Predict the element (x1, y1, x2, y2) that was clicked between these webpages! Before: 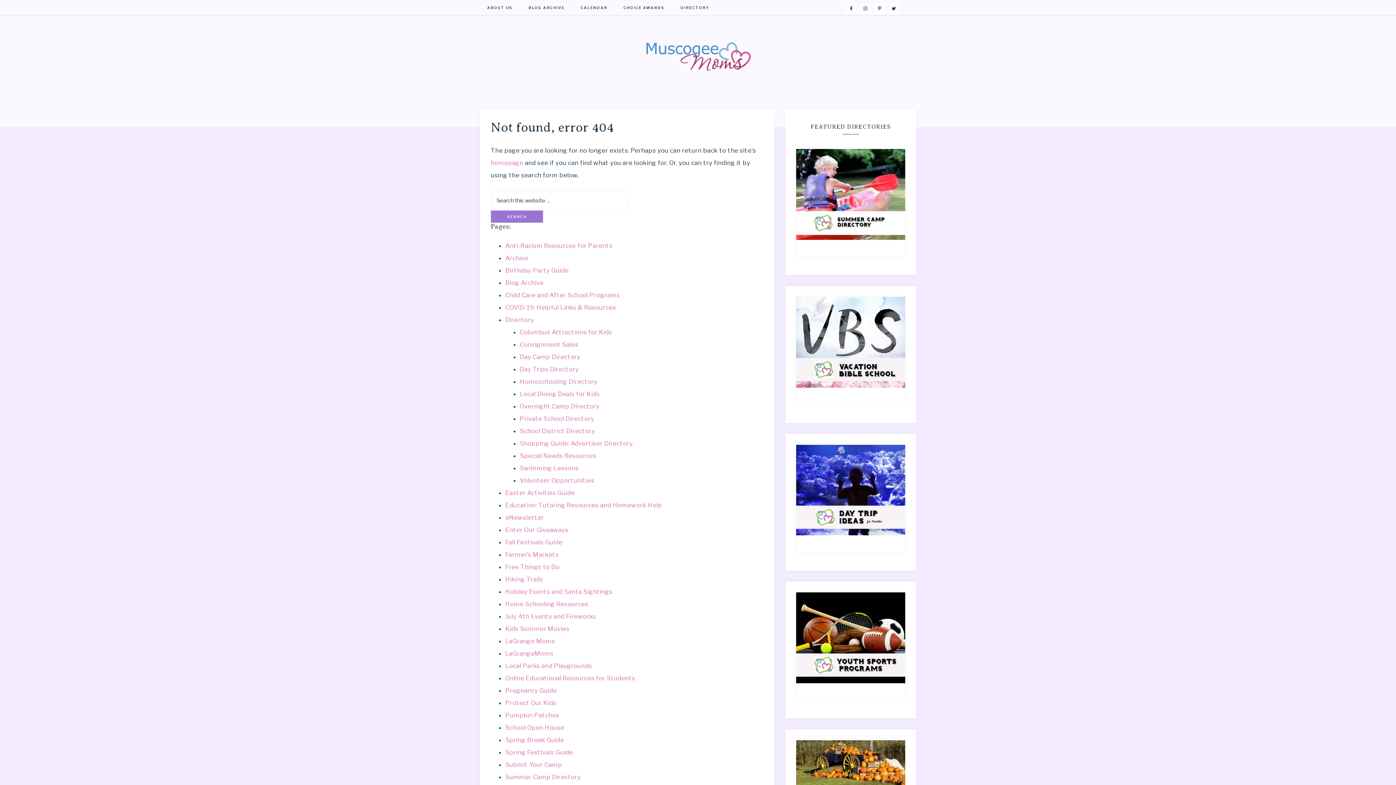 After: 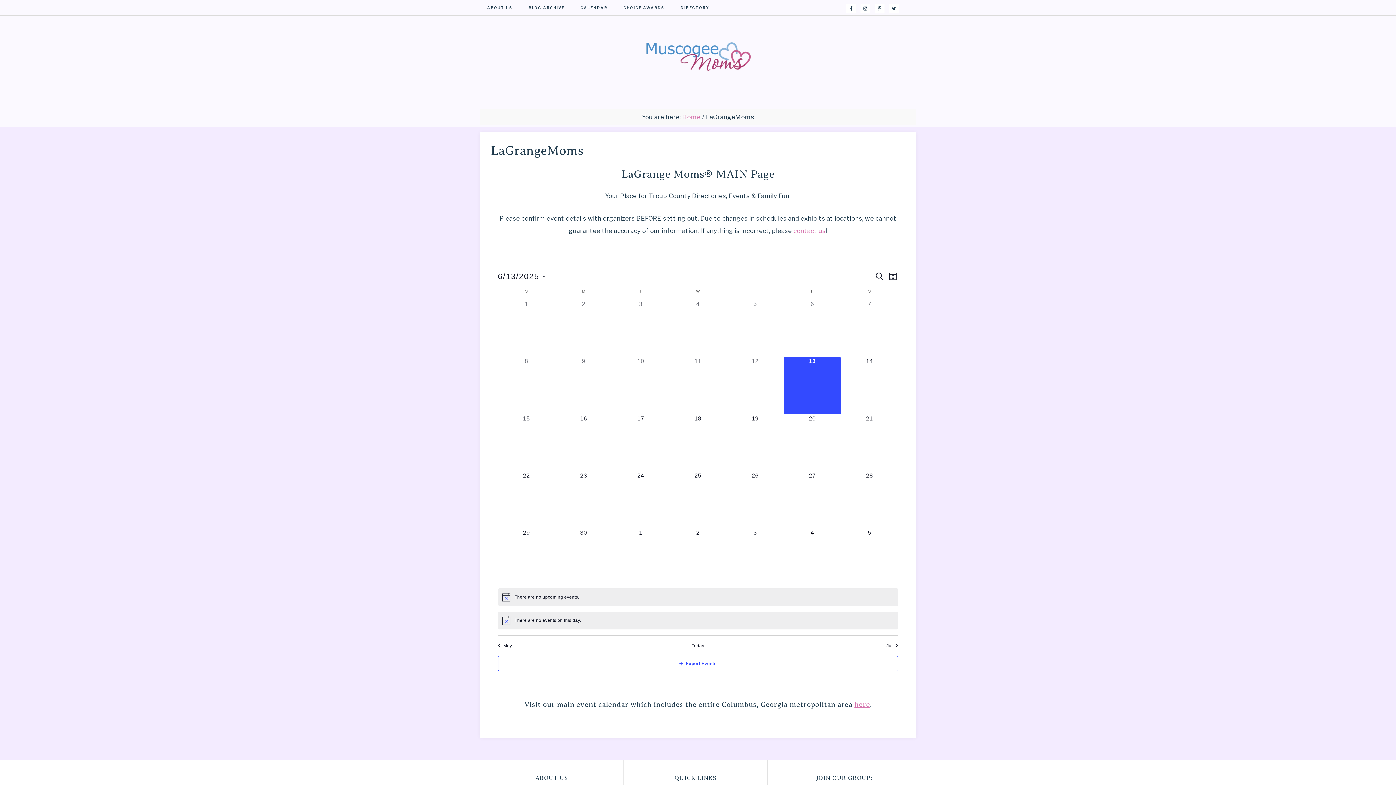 Action: bbox: (505, 650, 553, 657) label: LaGrangeMoms